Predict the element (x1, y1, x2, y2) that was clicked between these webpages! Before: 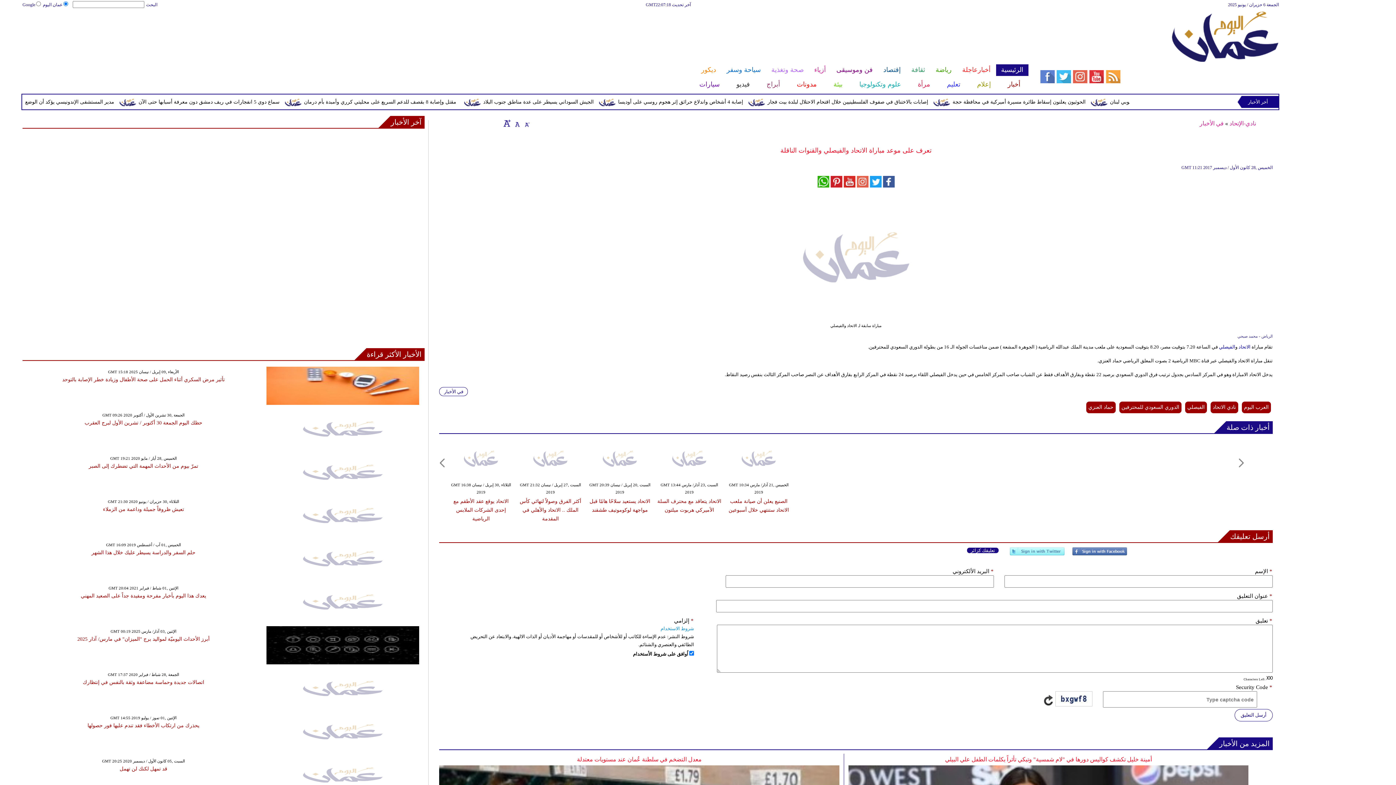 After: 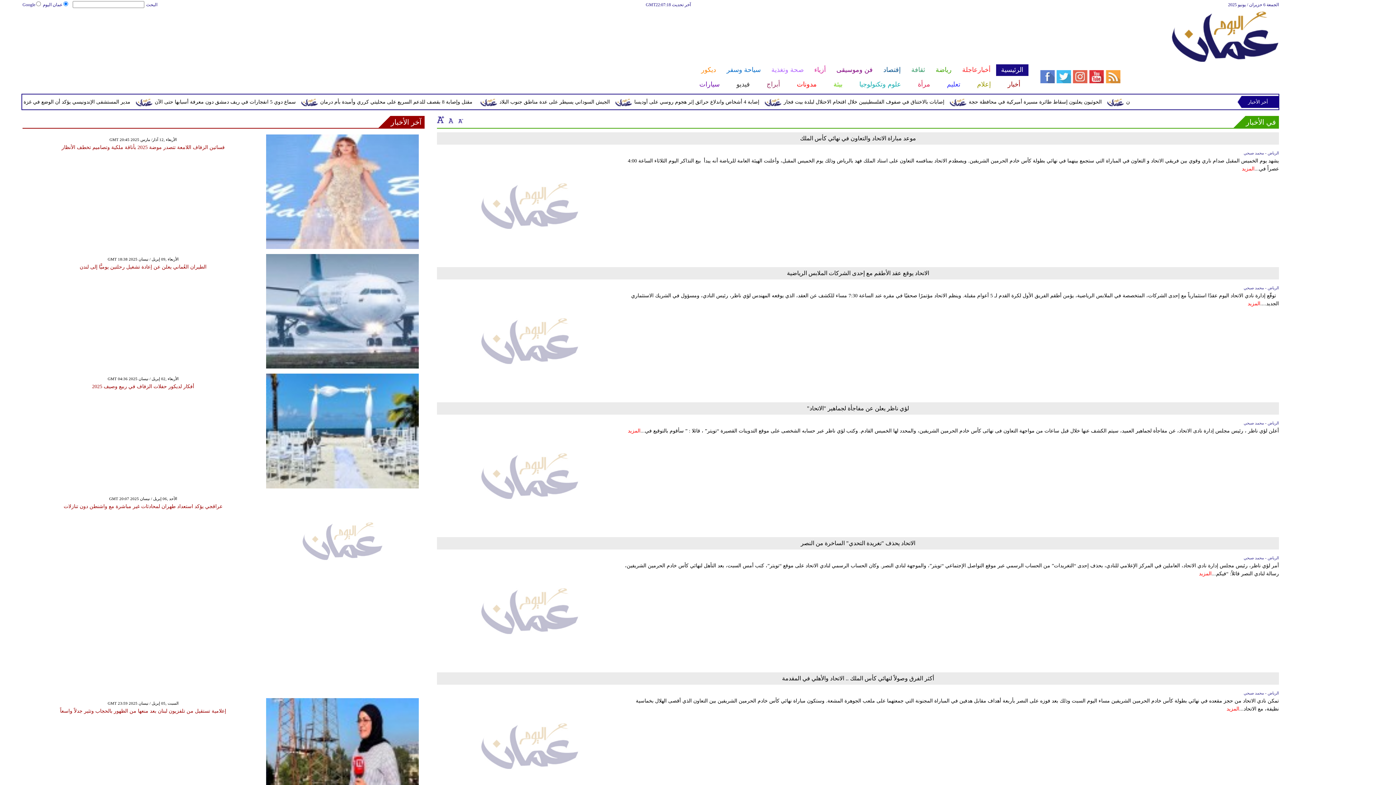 Action: bbox: (439, 387, 468, 396) label: في الأخبار